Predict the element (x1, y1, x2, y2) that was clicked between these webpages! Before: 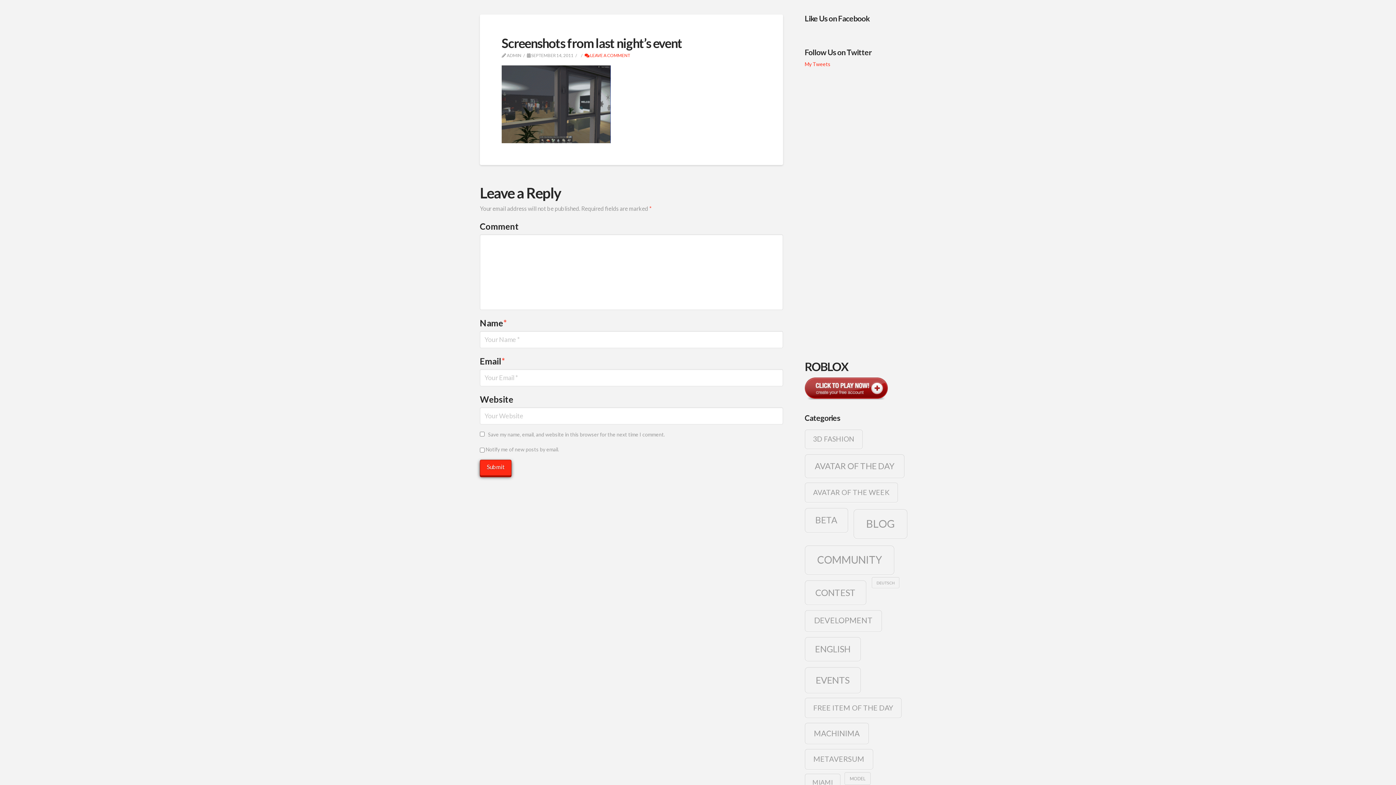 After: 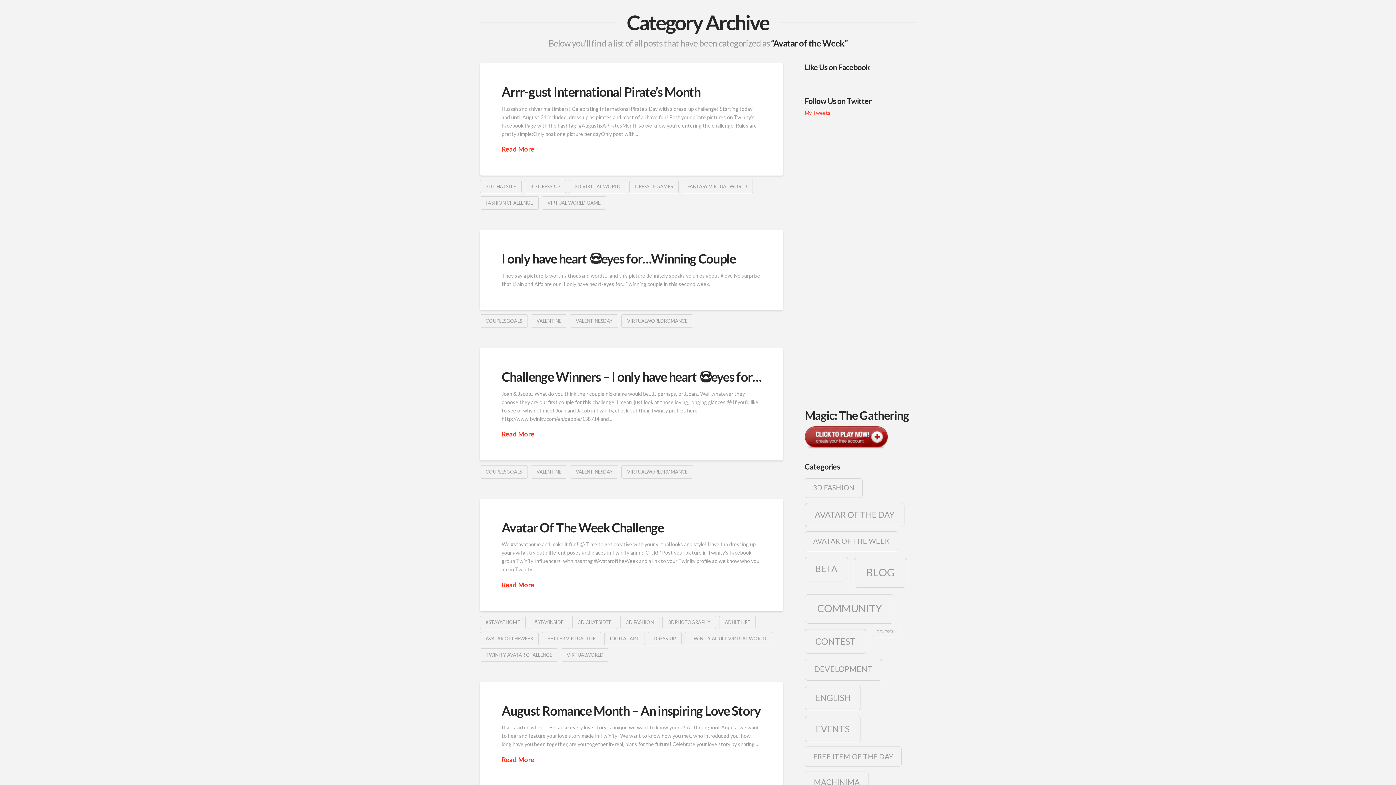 Action: bbox: (804, 482, 898, 502) label: Avatar of the Week (25 items)